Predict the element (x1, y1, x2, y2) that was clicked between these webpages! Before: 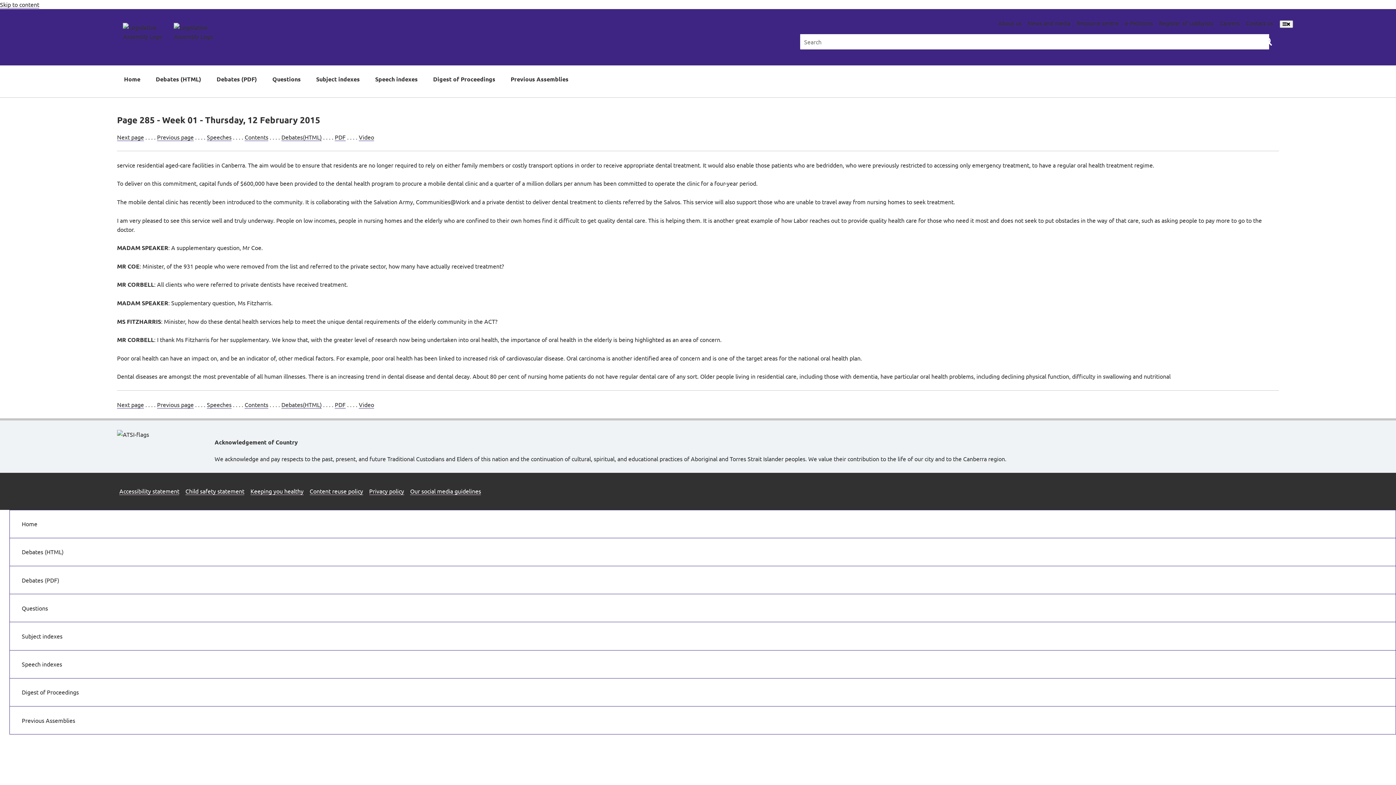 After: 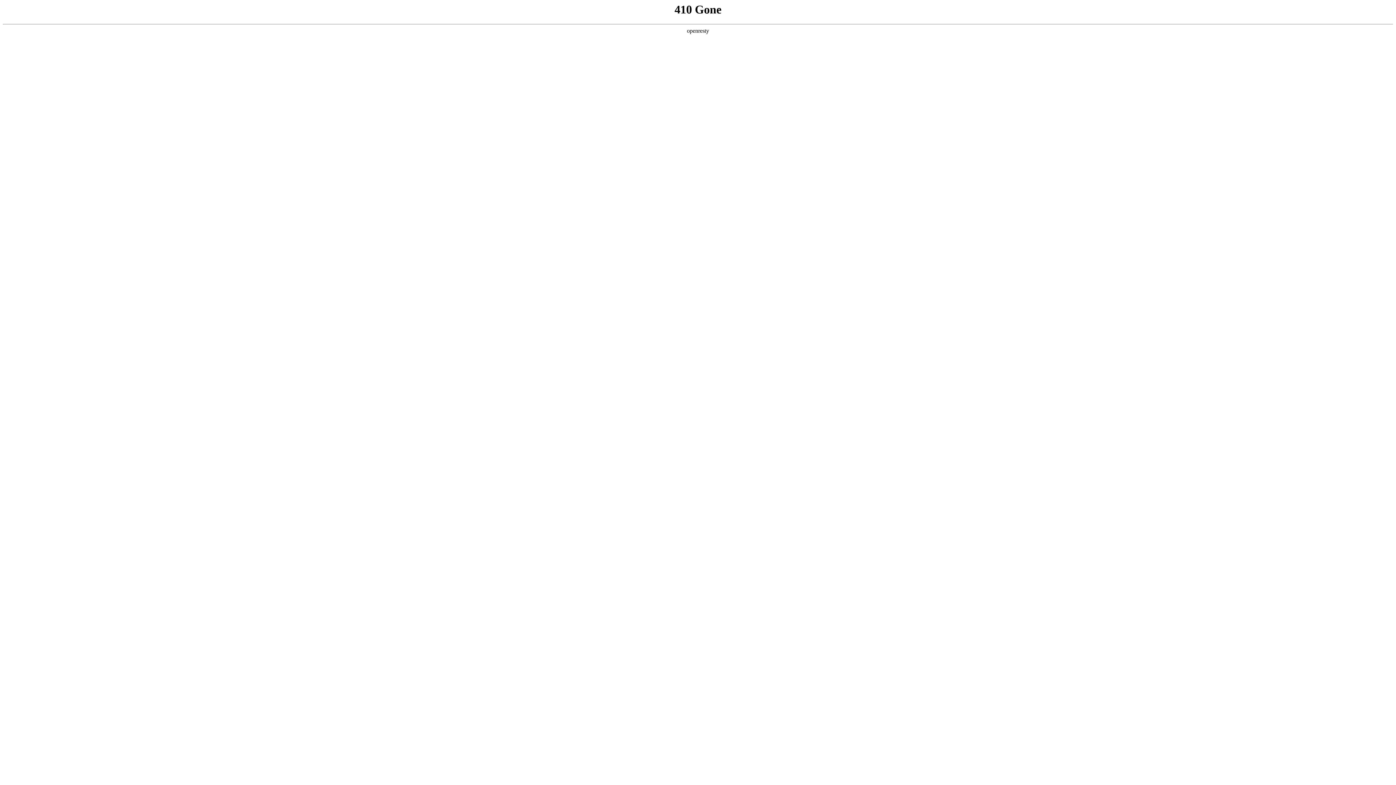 Action: label: Contact us bbox: (1246, 19, 1273, 26)